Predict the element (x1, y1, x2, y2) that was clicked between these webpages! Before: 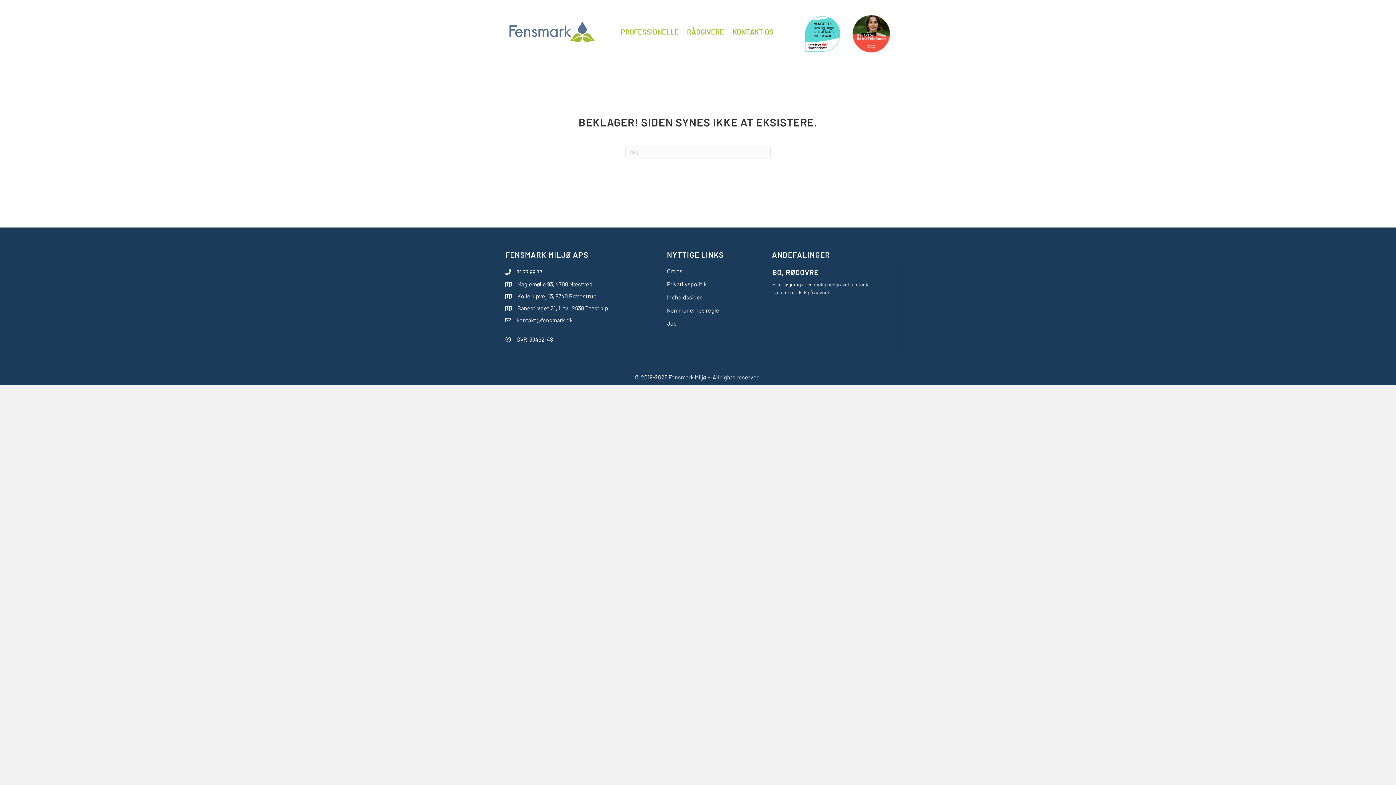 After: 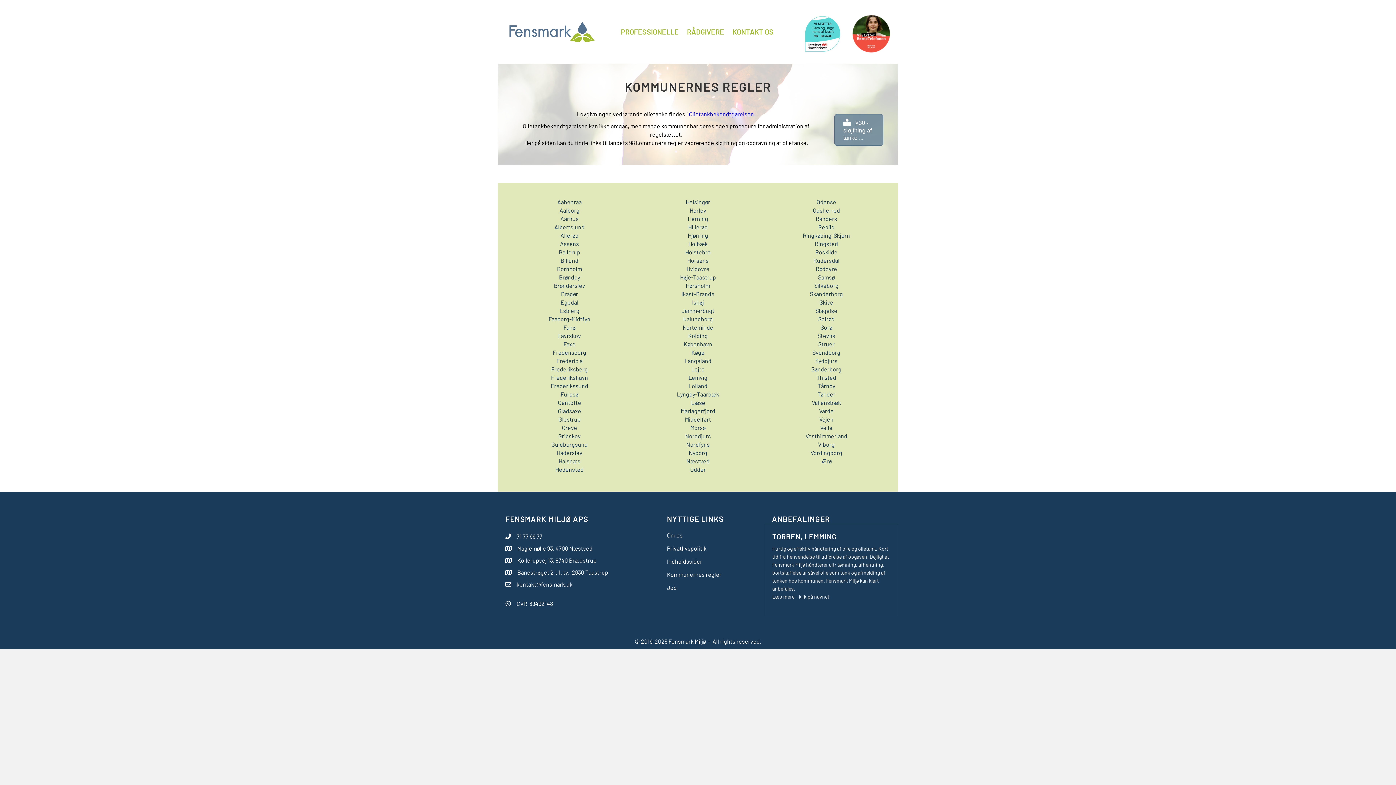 Action: label: Kommunernes regler bbox: (667, 306, 721, 313)